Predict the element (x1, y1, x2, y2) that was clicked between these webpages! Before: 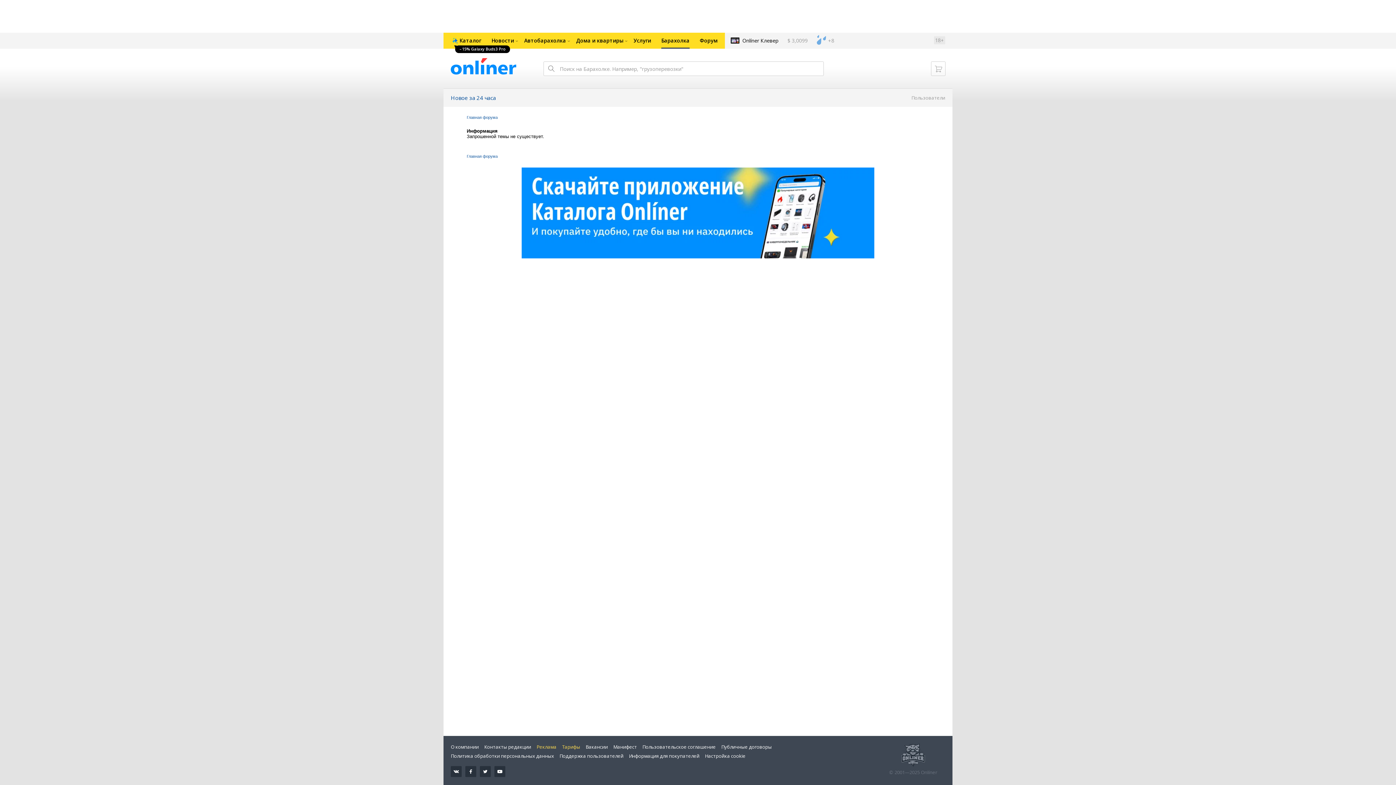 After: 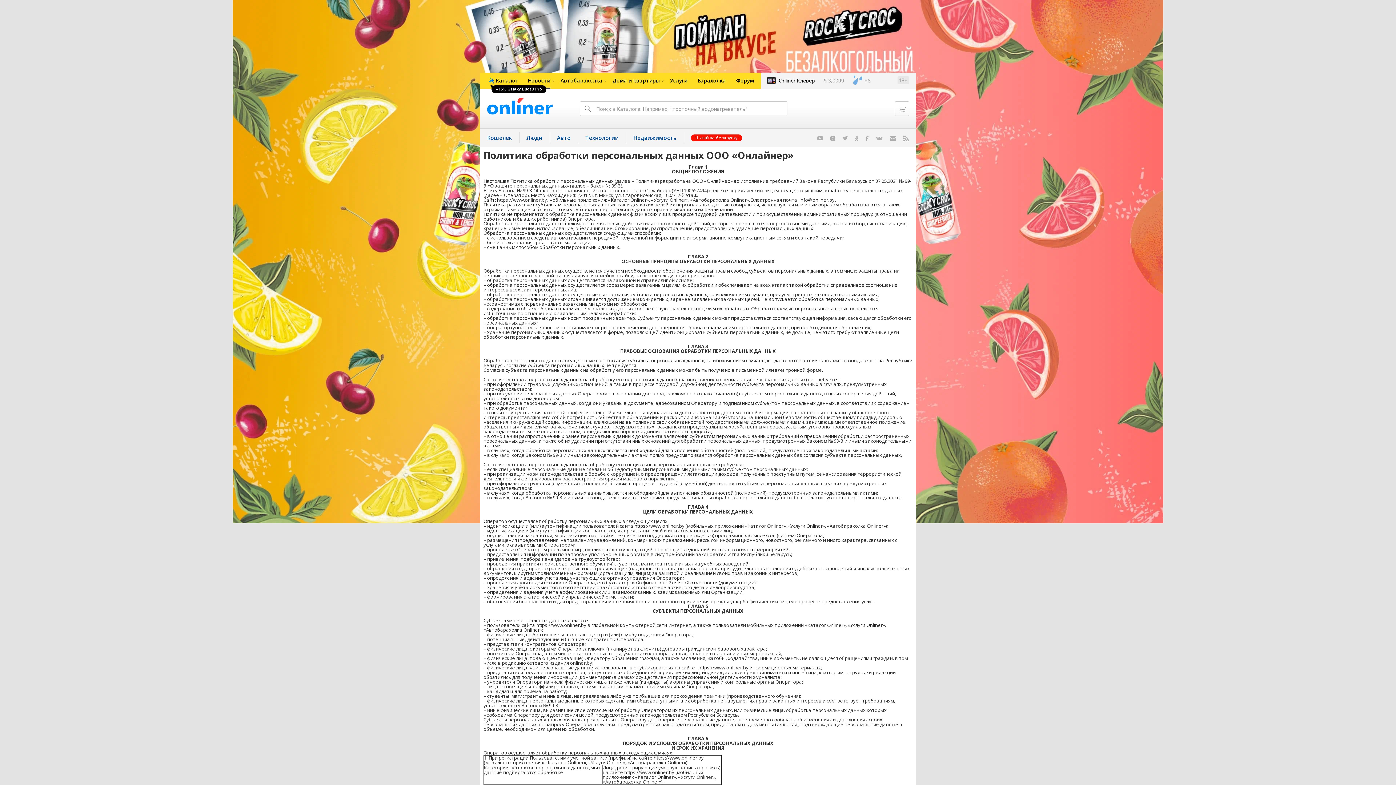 Action: bbox: (450, 753, 554, 759) label: Политика обработки персональных данных